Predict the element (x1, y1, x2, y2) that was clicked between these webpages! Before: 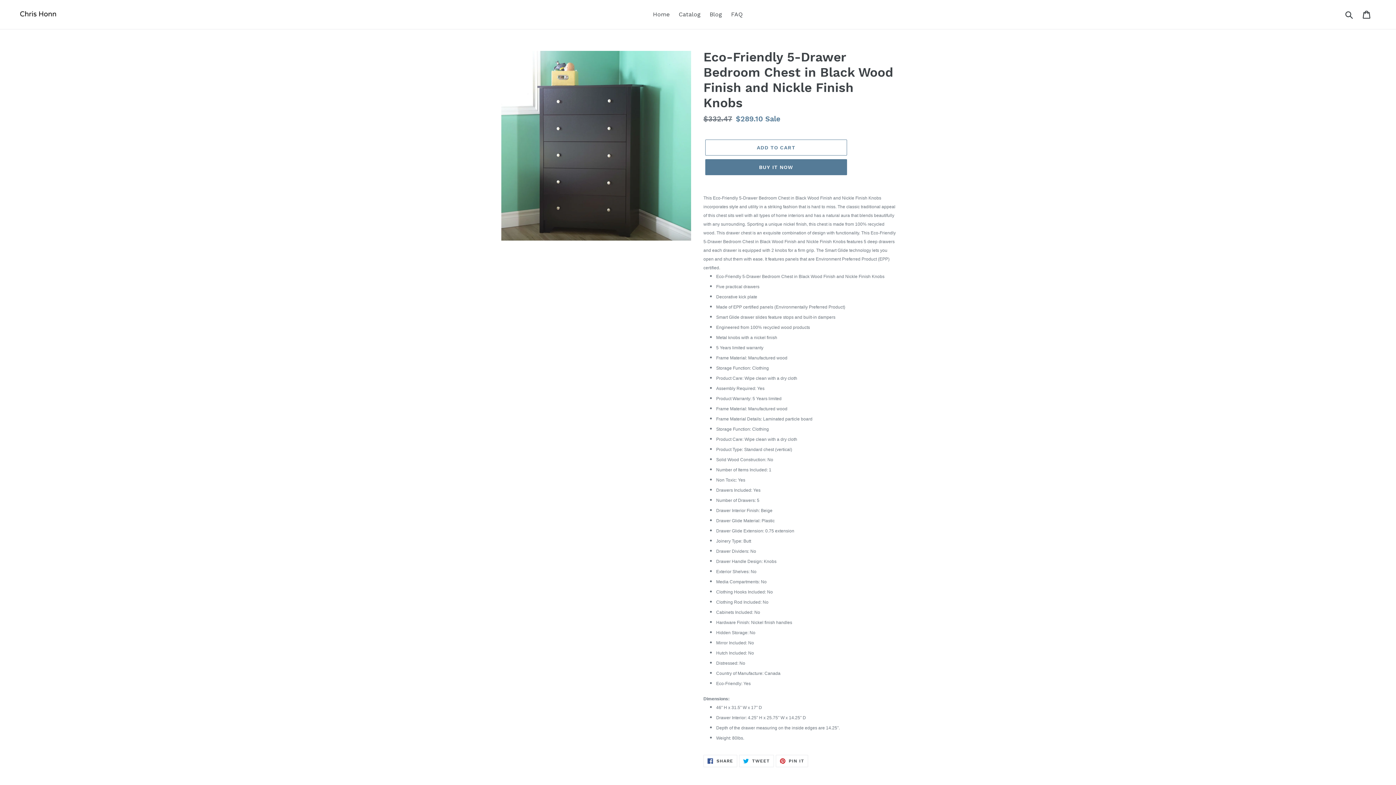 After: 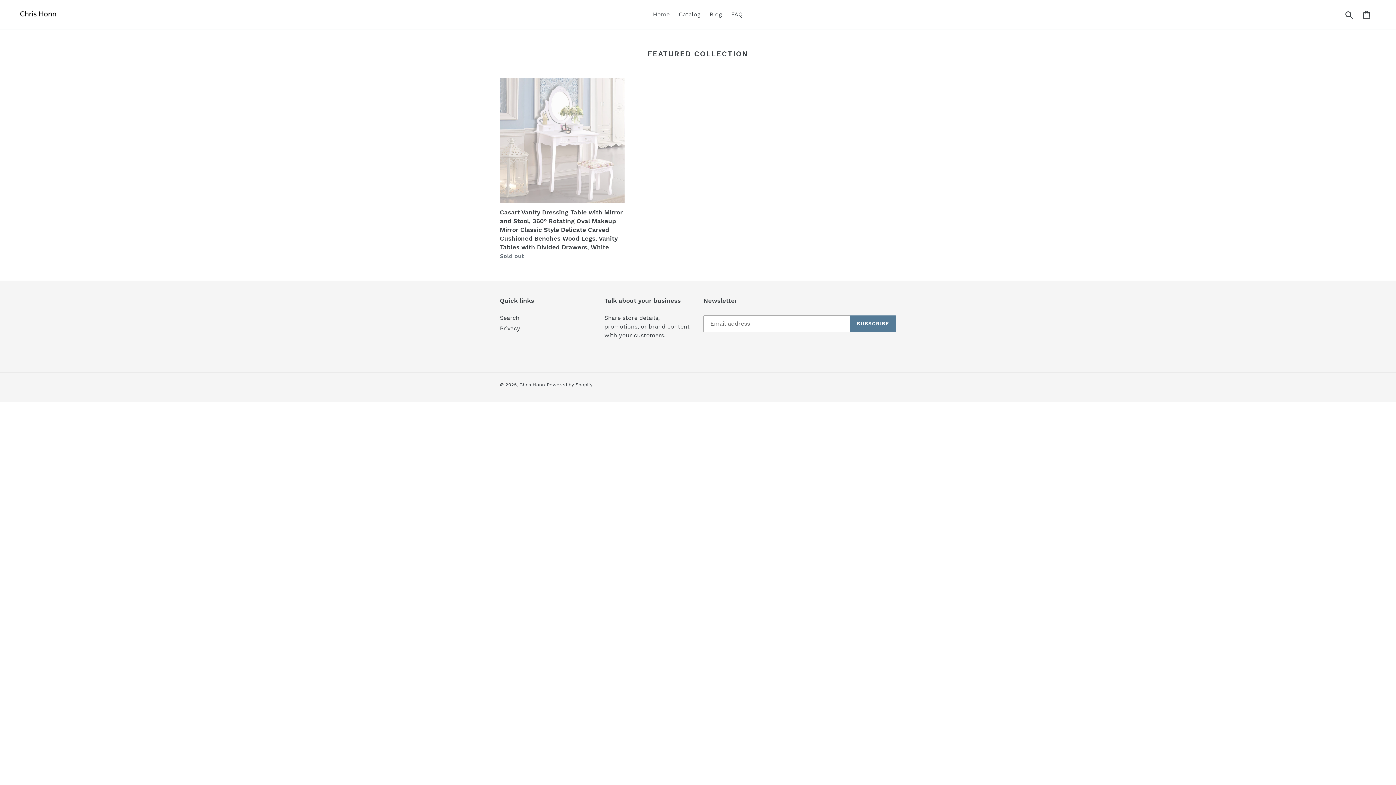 Action: bbox: (20, 8, 358, 20)